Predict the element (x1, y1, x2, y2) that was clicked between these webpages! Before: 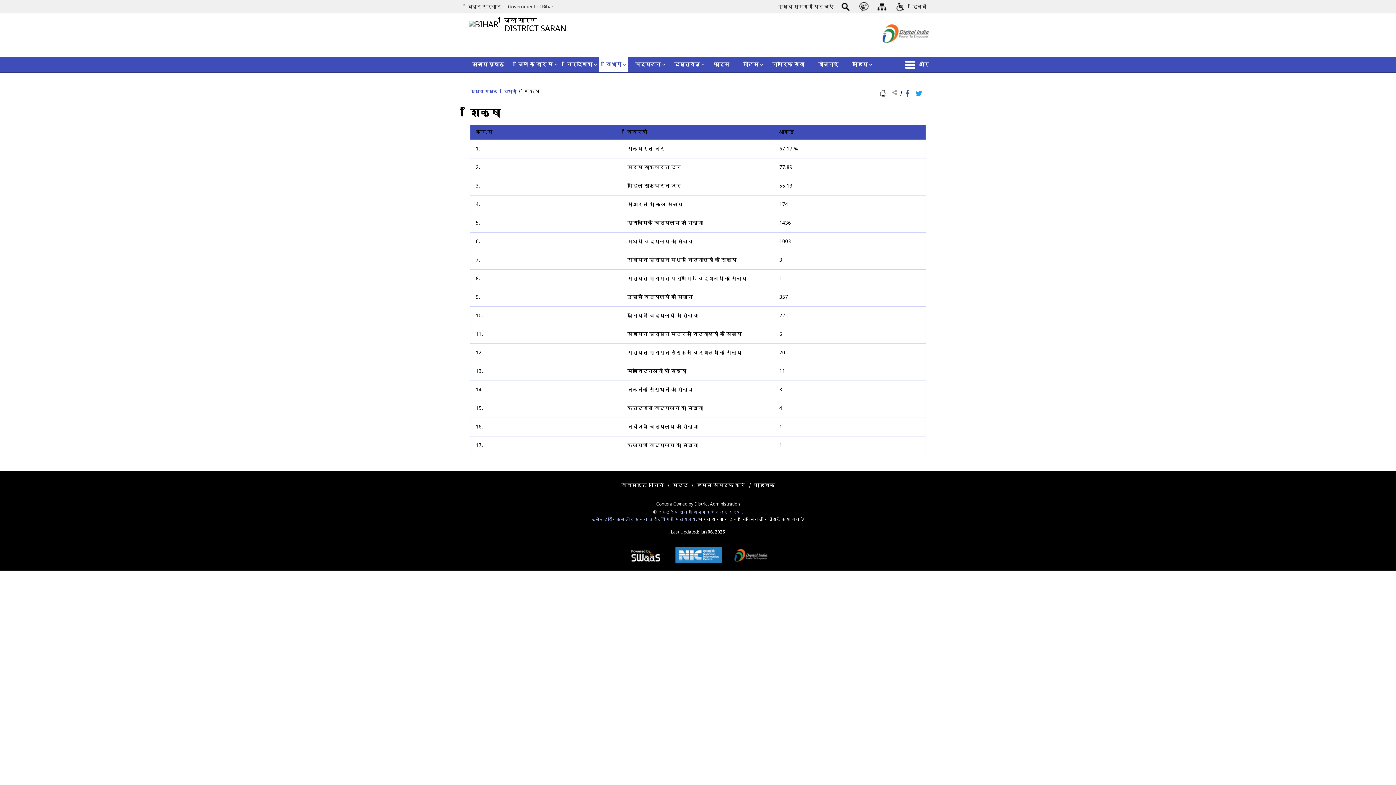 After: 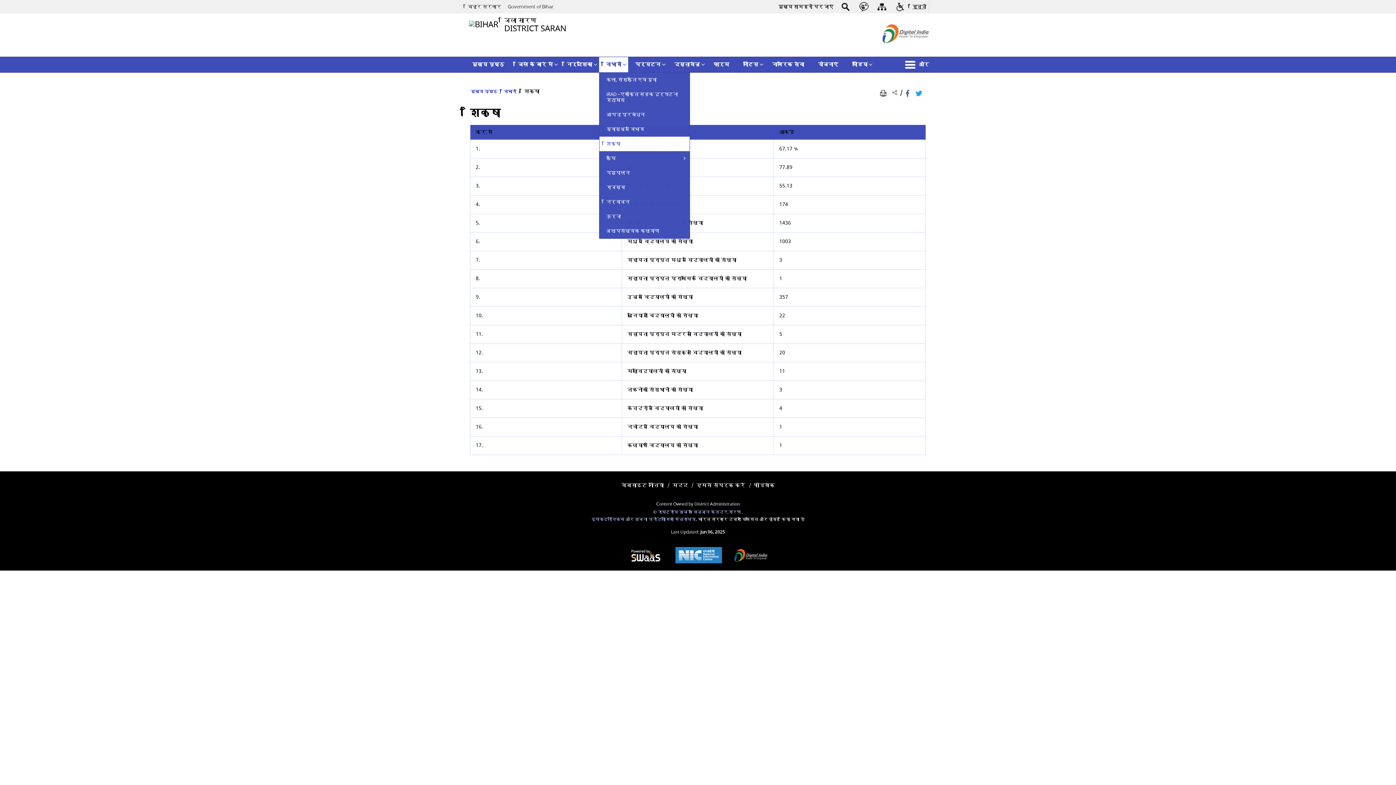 Action: bbox: (599, 57, 628, 72) label: विभागों